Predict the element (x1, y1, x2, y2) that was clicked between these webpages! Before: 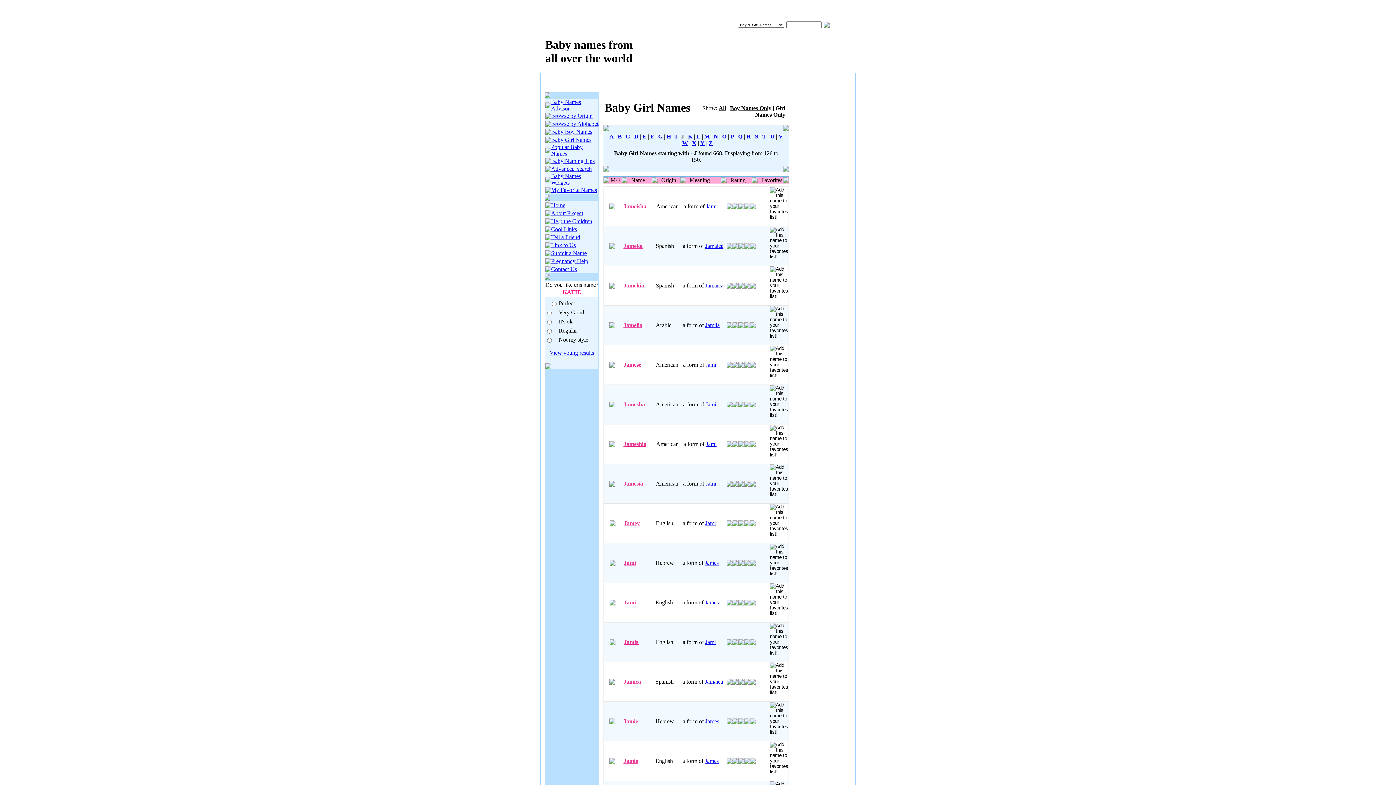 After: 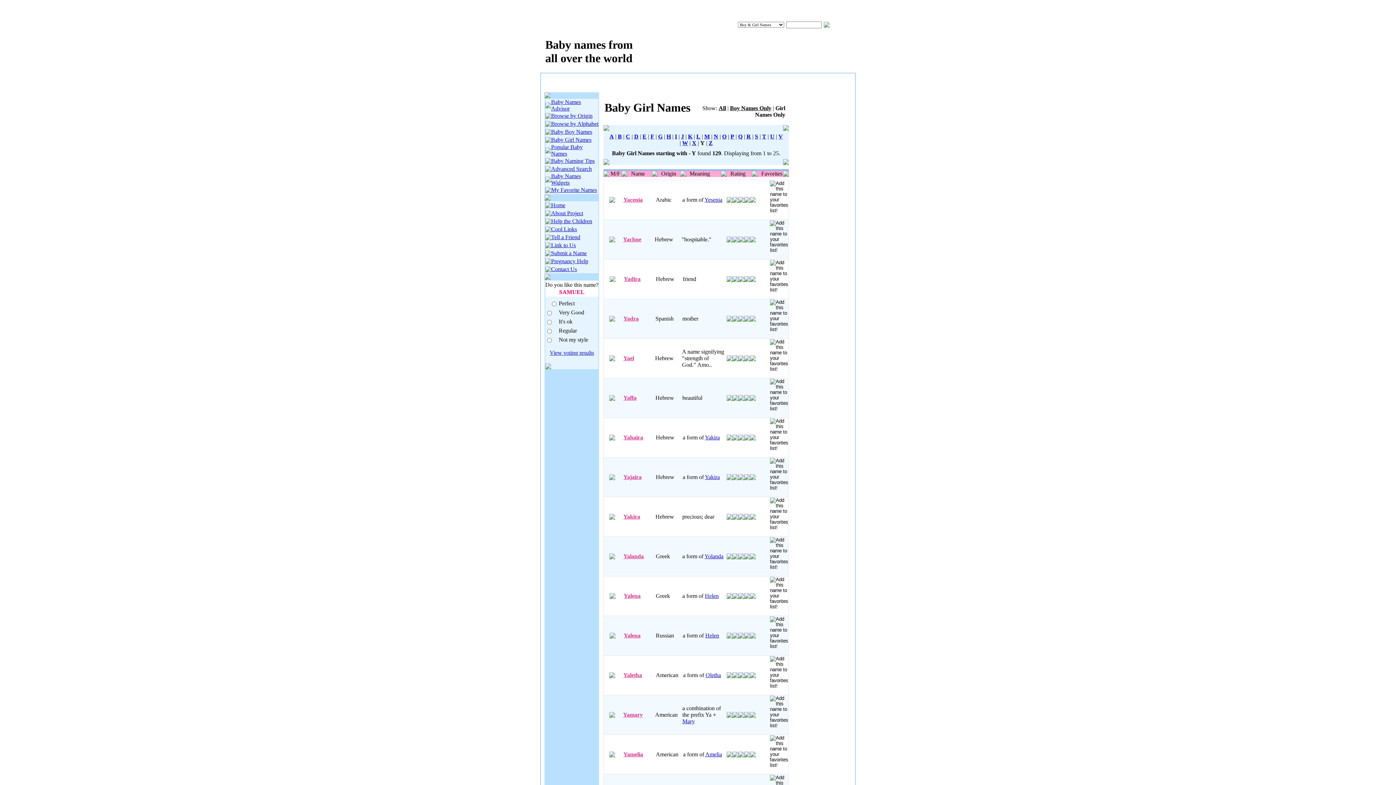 Action: label: Y bbox: (700, 140, 704, 146)